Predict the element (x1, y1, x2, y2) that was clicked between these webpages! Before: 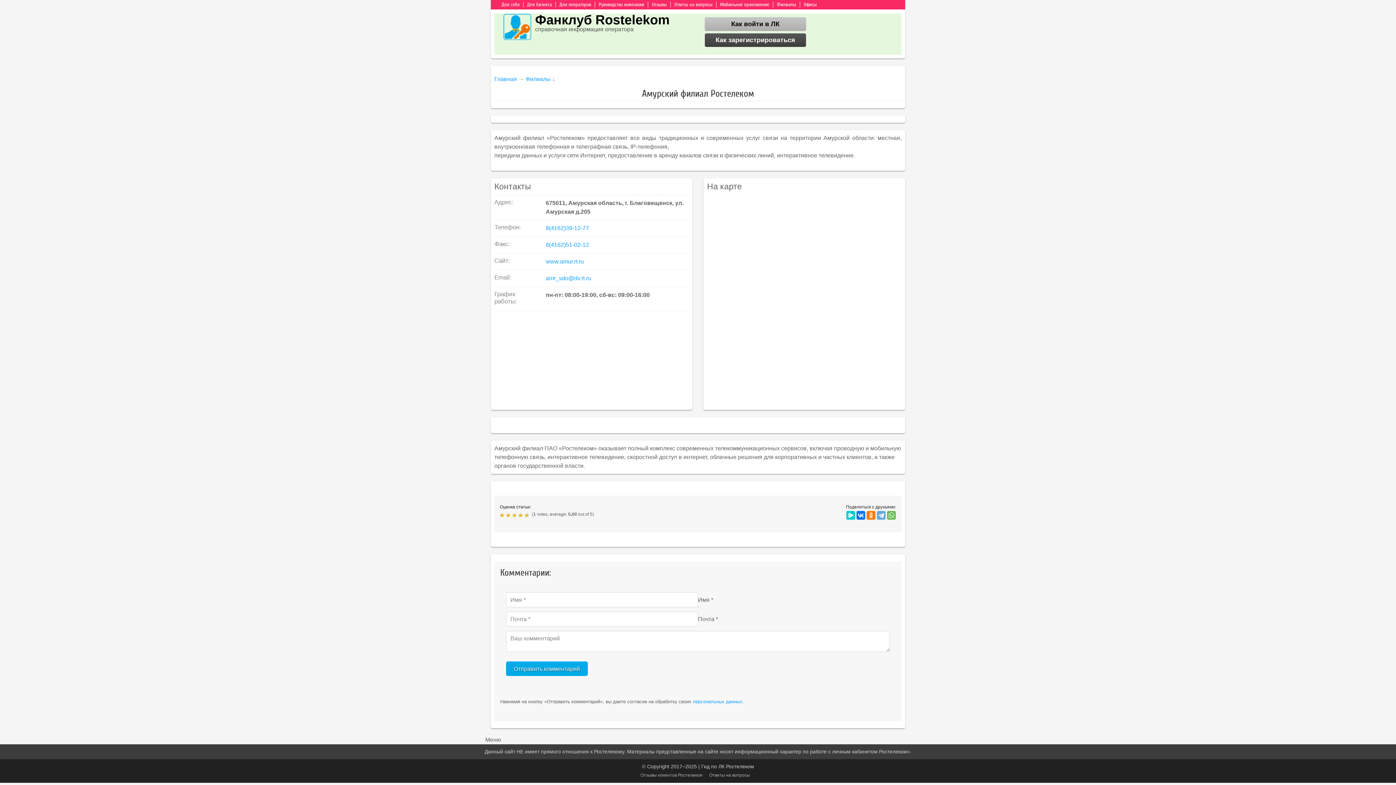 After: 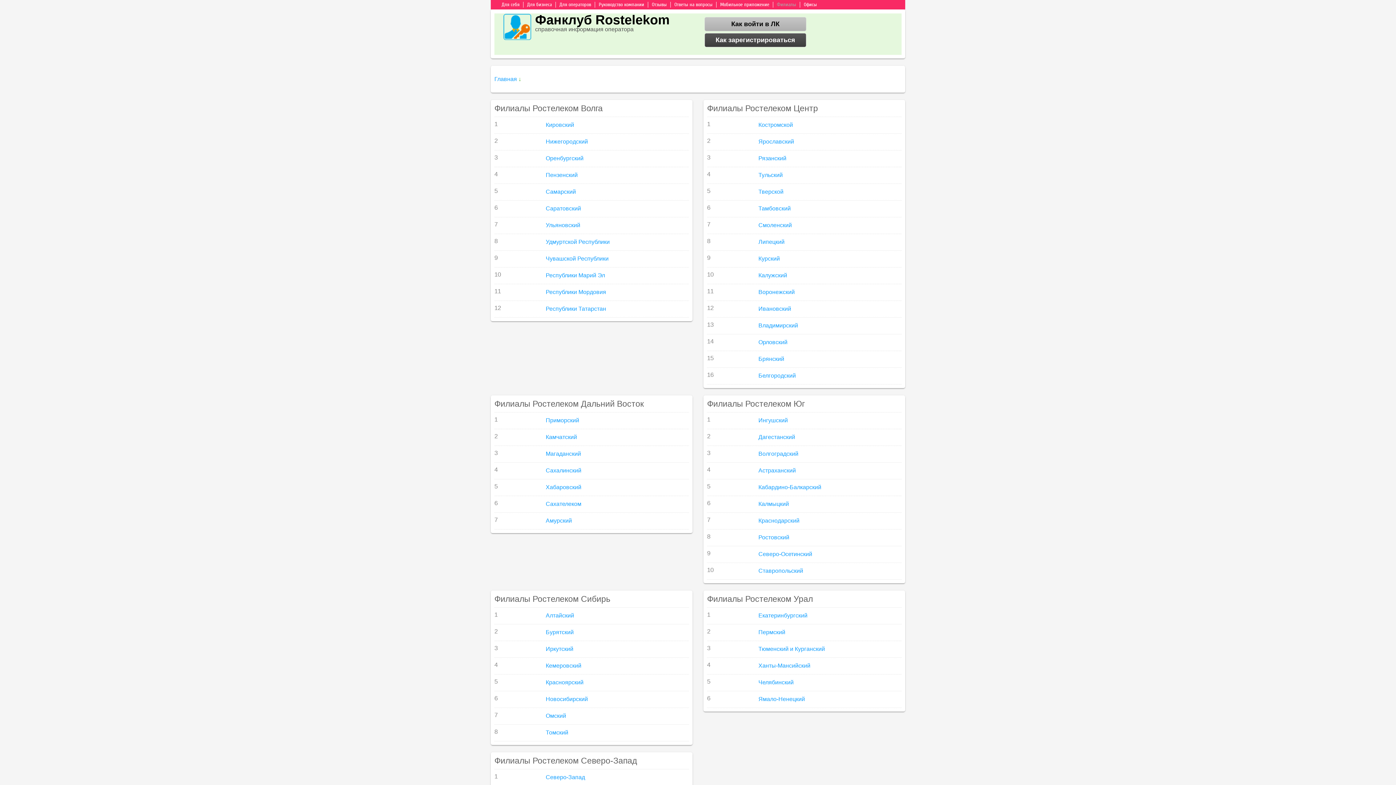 Action: bbox: (777, 1, 796, 7) label: Филиалы